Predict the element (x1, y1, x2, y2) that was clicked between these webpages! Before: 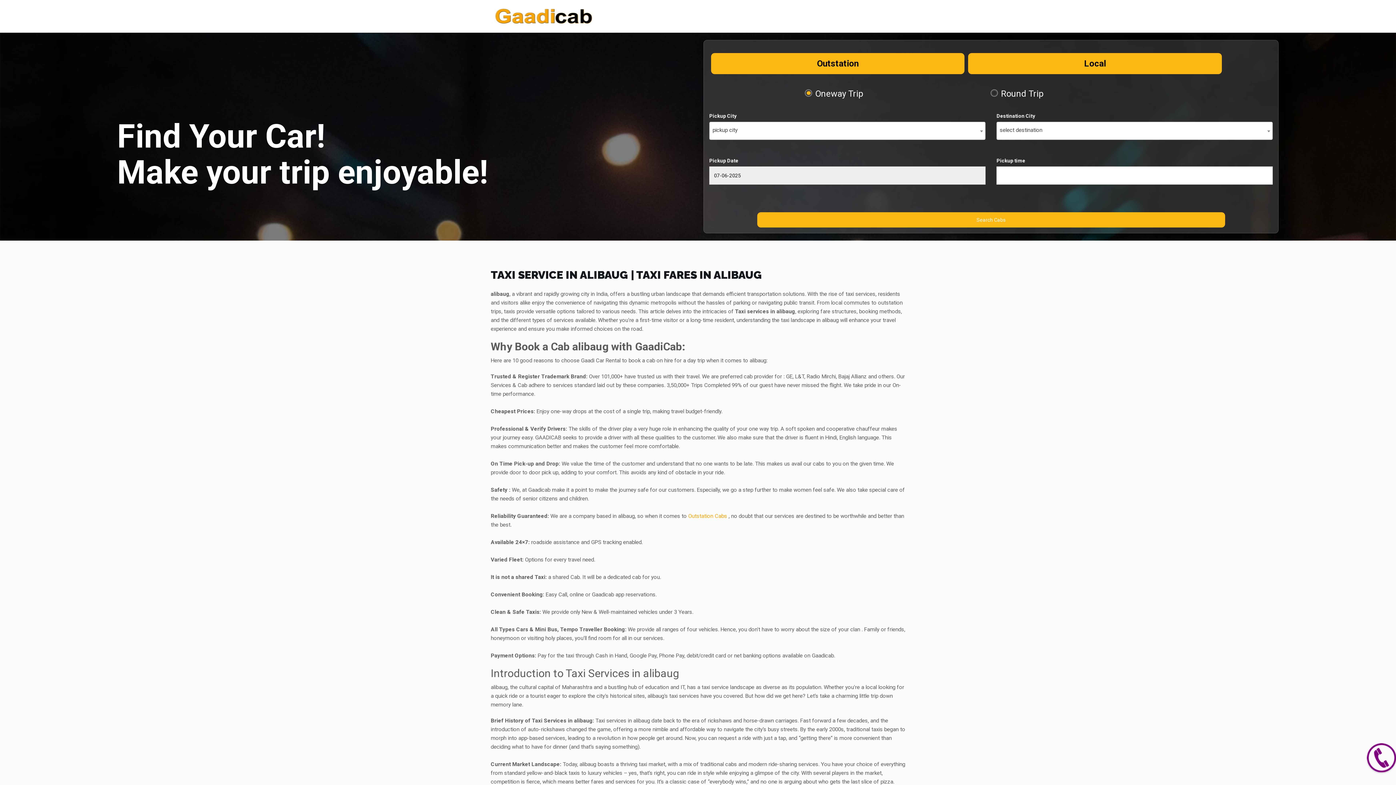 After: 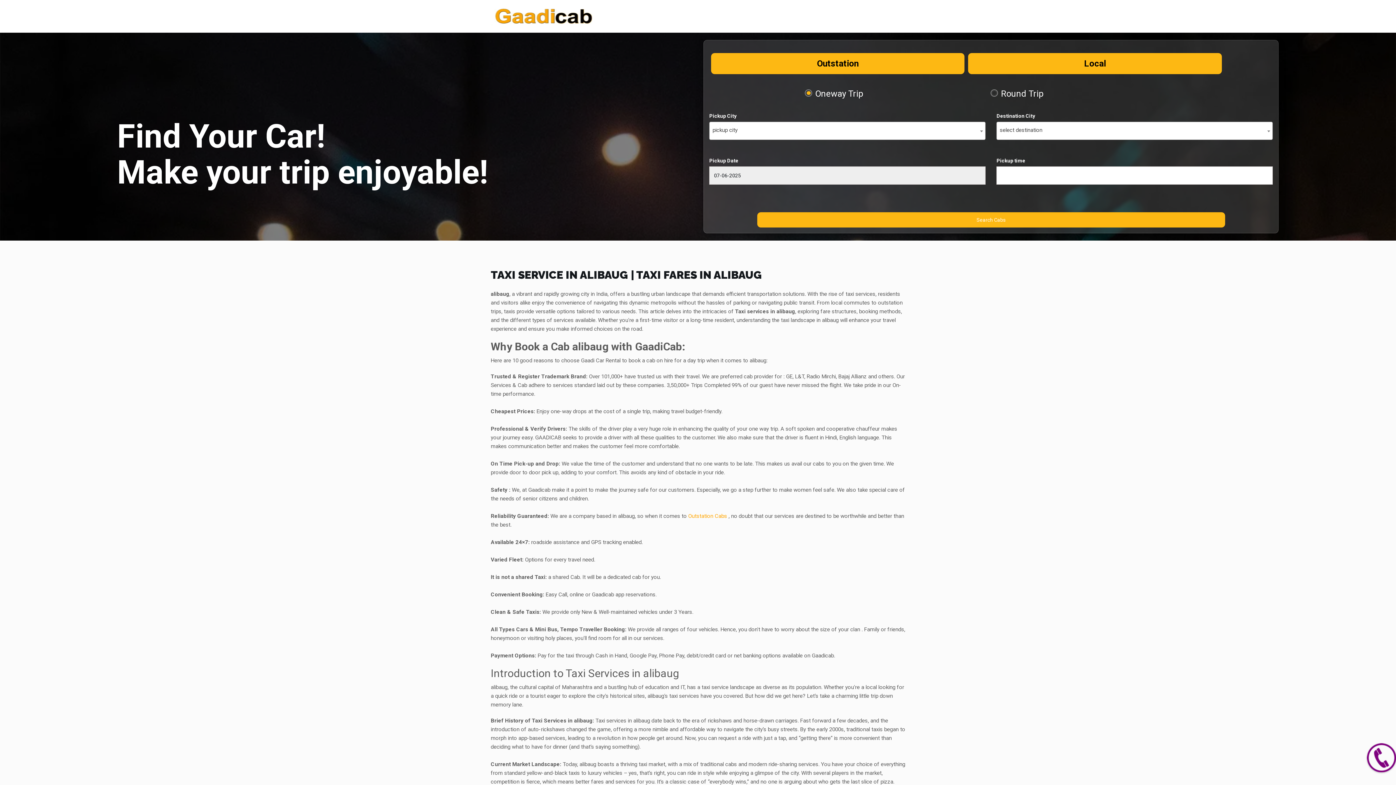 Action: bbox: (1367, 743, 1396, 772)